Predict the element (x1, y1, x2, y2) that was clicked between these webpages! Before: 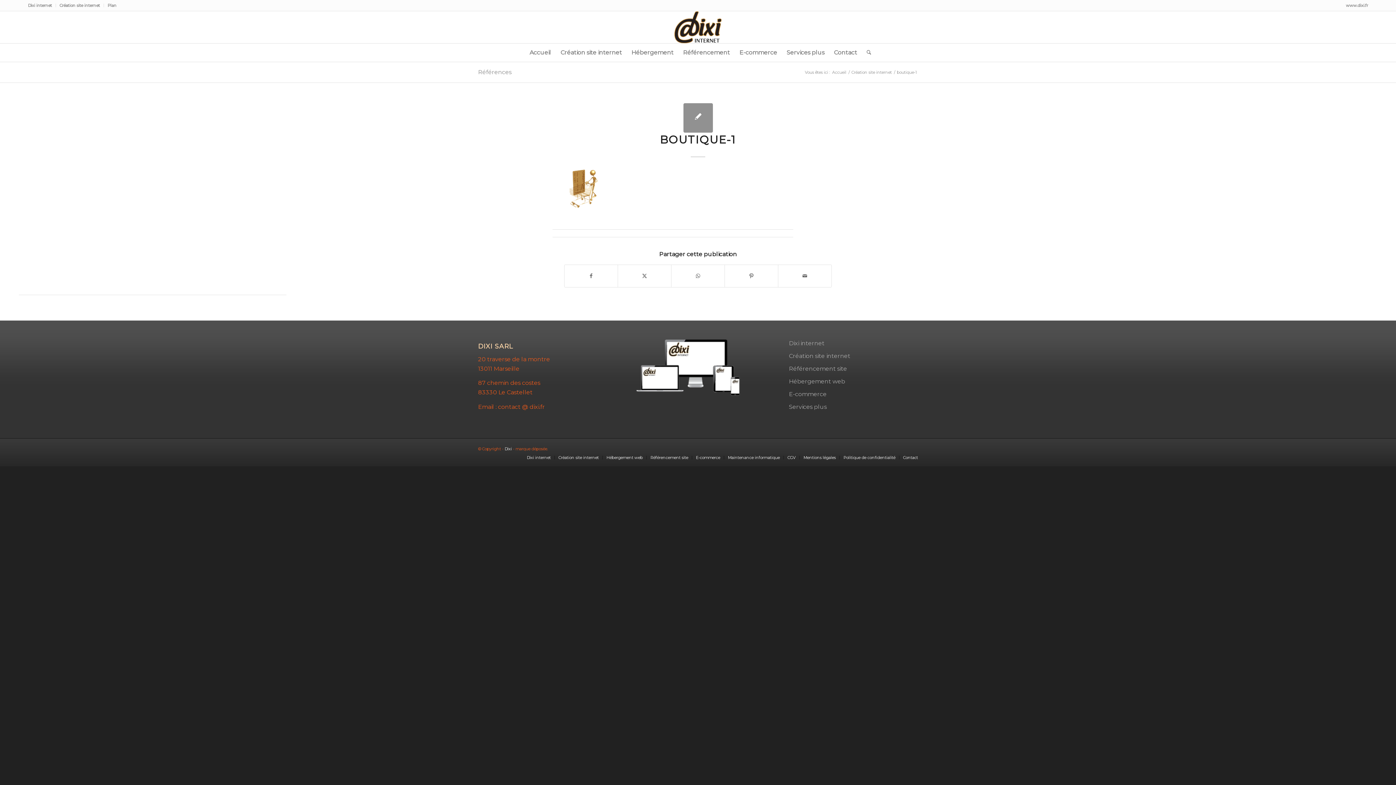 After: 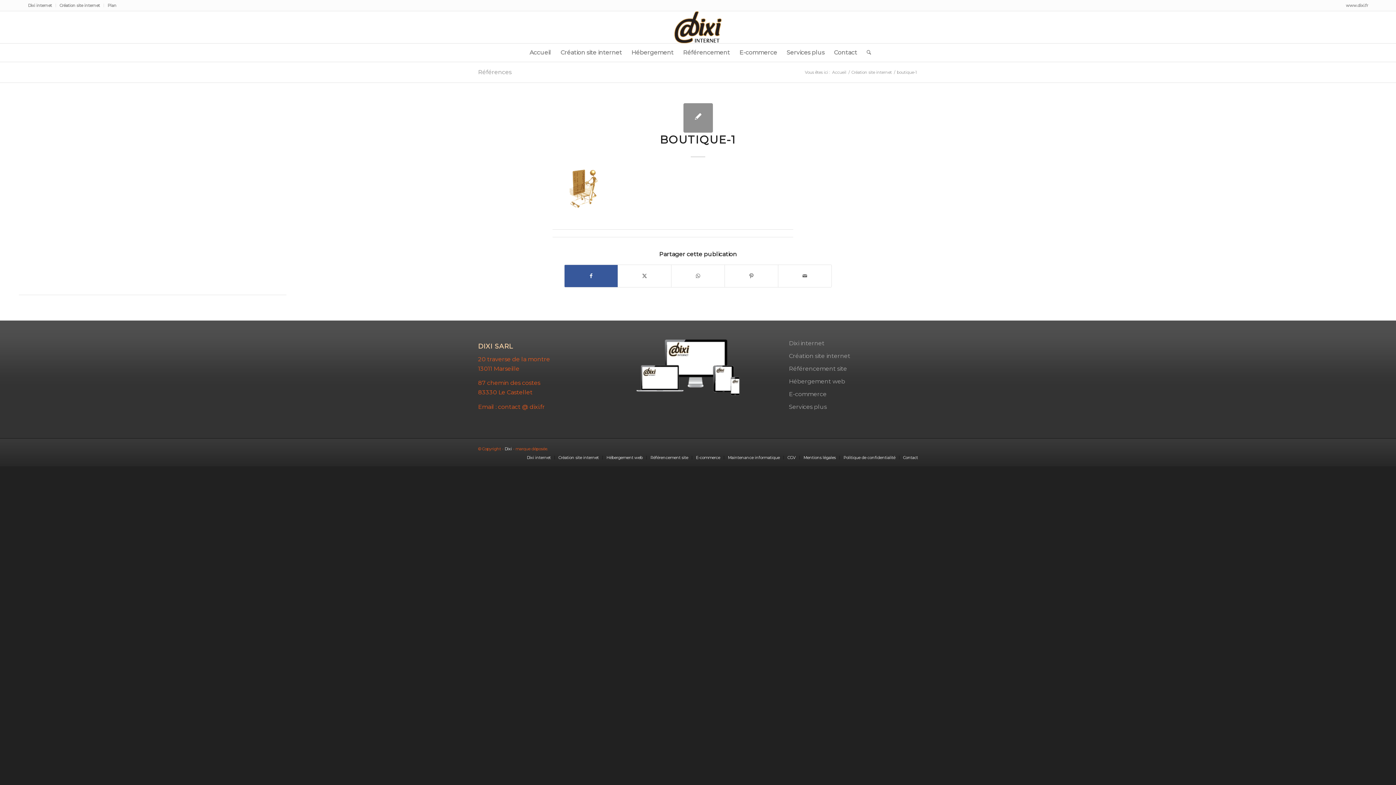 Action: label: Partager sur Facebook bbox: (564, 265, 617, 287)